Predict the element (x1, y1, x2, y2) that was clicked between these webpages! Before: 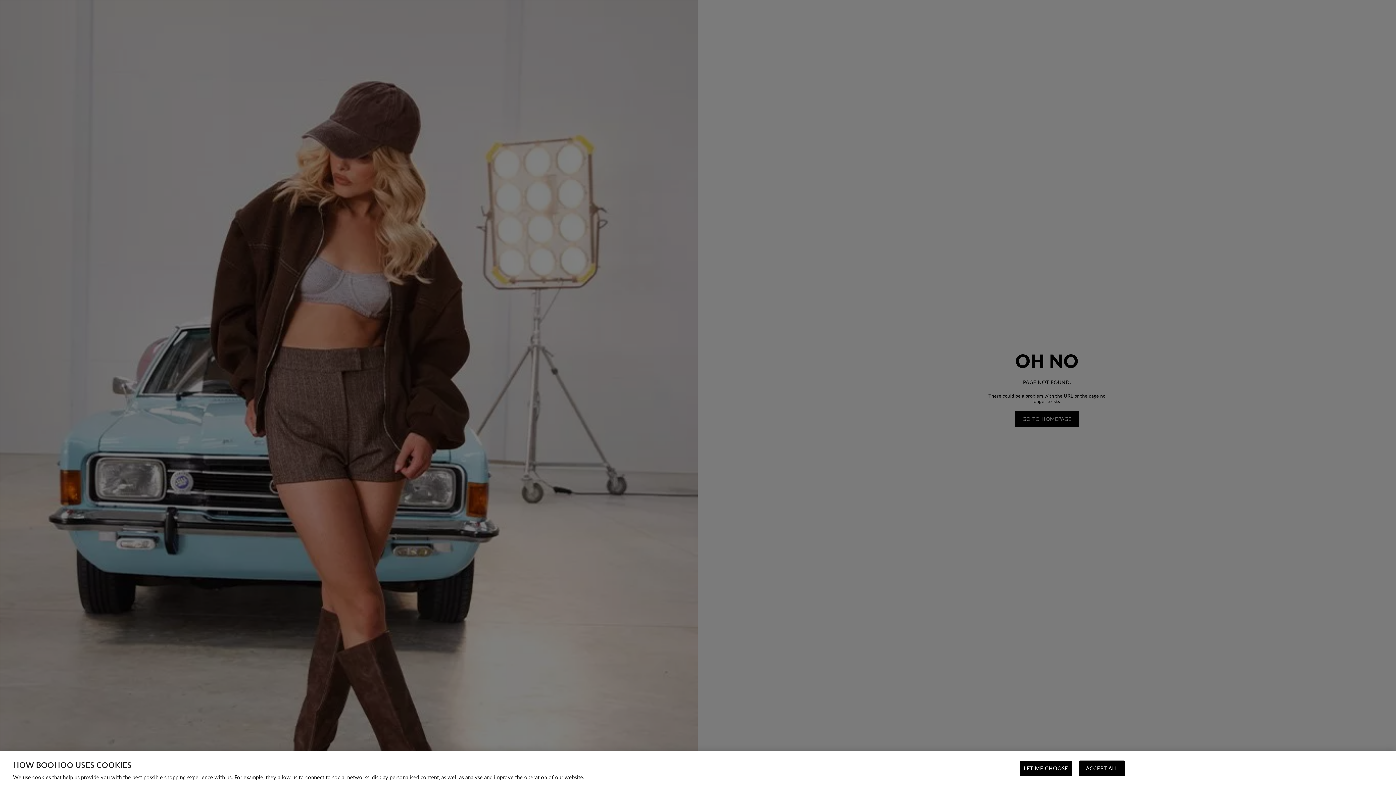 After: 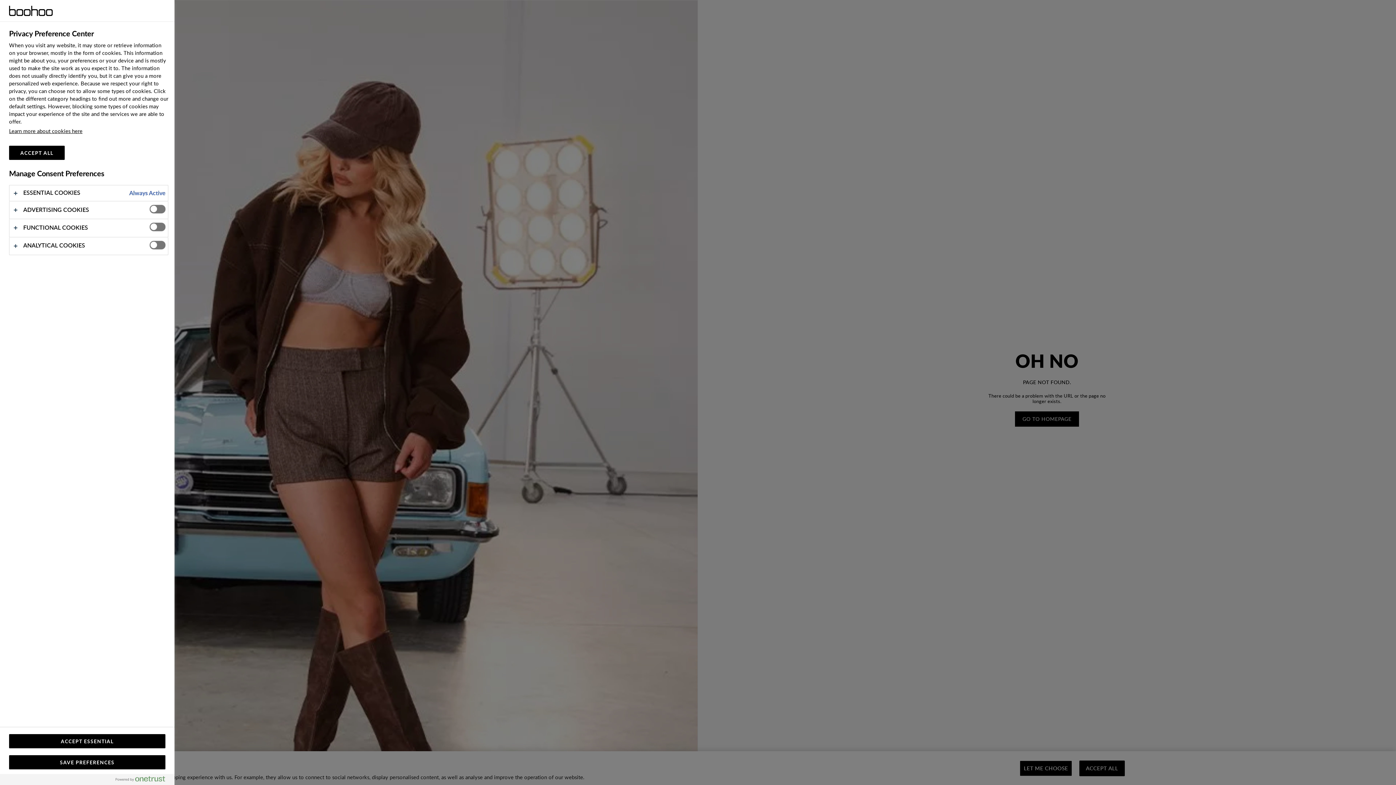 Action: bbox: (1020, 761, 1072, 776) label: LET ME CHOOSE